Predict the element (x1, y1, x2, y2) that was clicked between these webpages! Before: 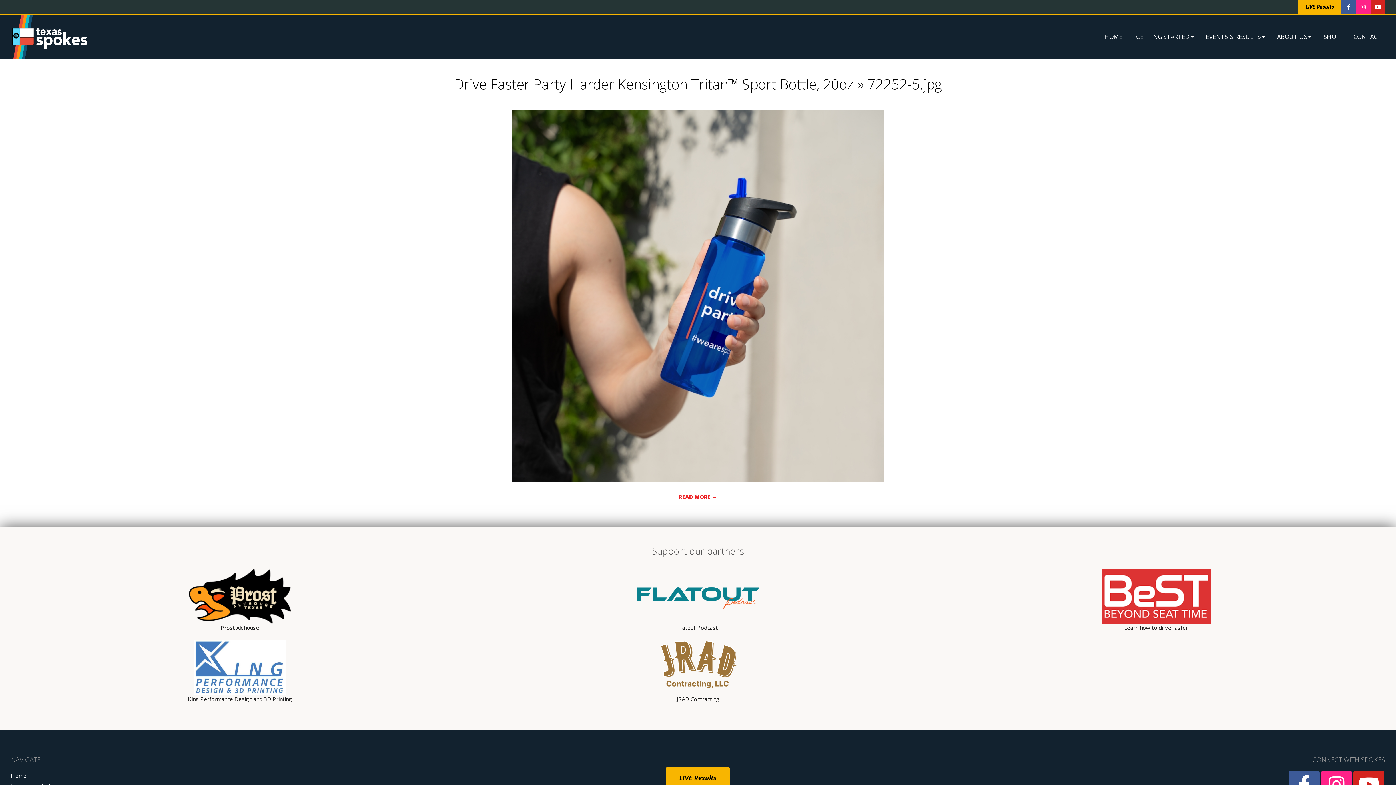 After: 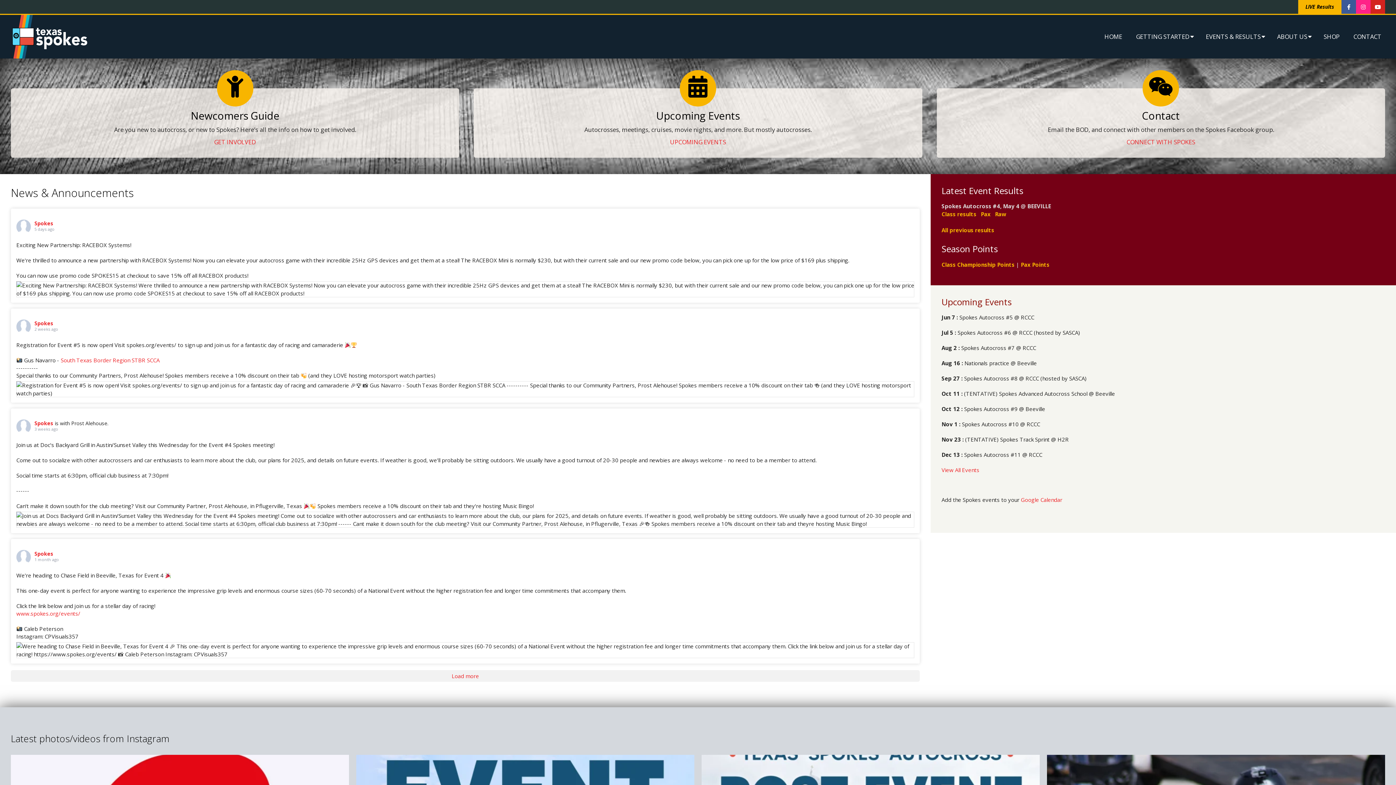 Action: label: HOME bbox: (1101, 27, 1126, 46)